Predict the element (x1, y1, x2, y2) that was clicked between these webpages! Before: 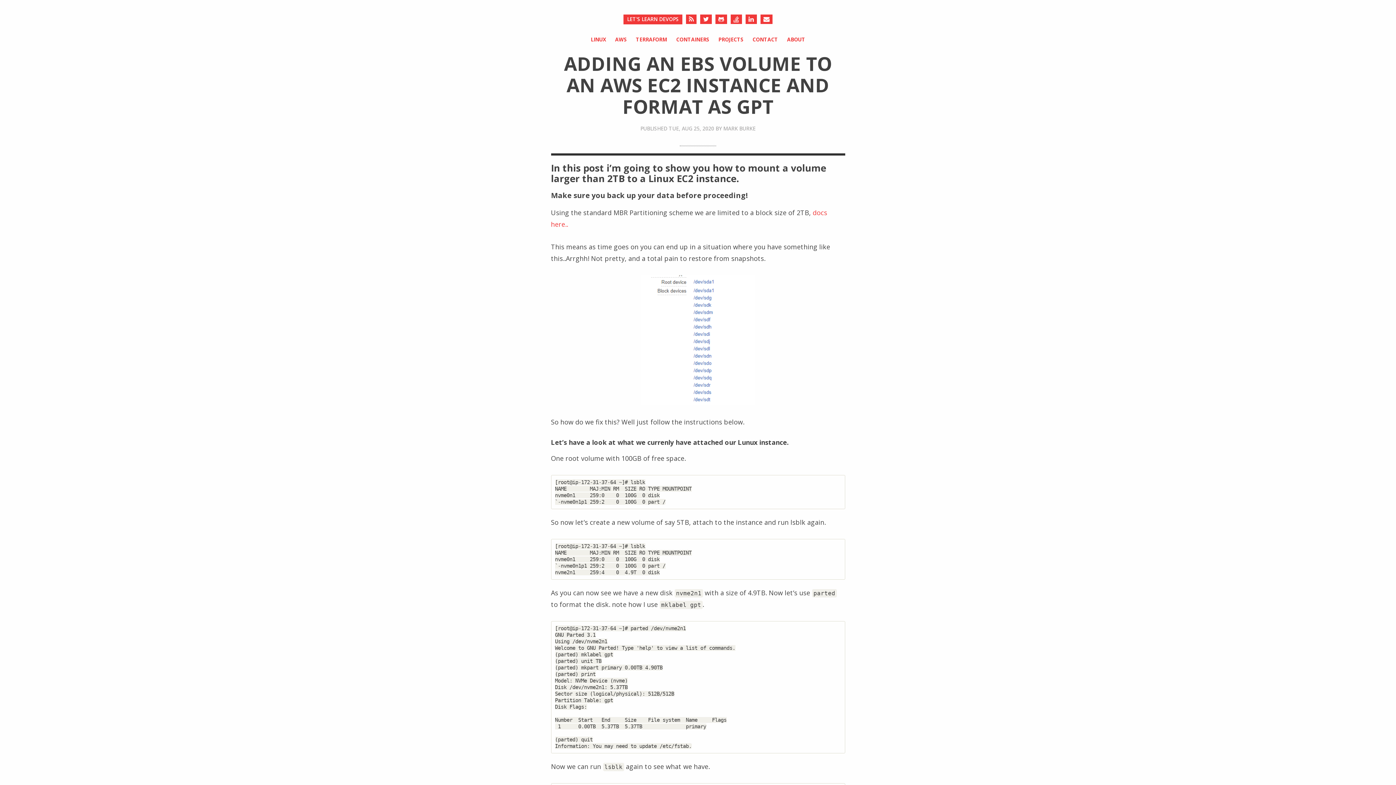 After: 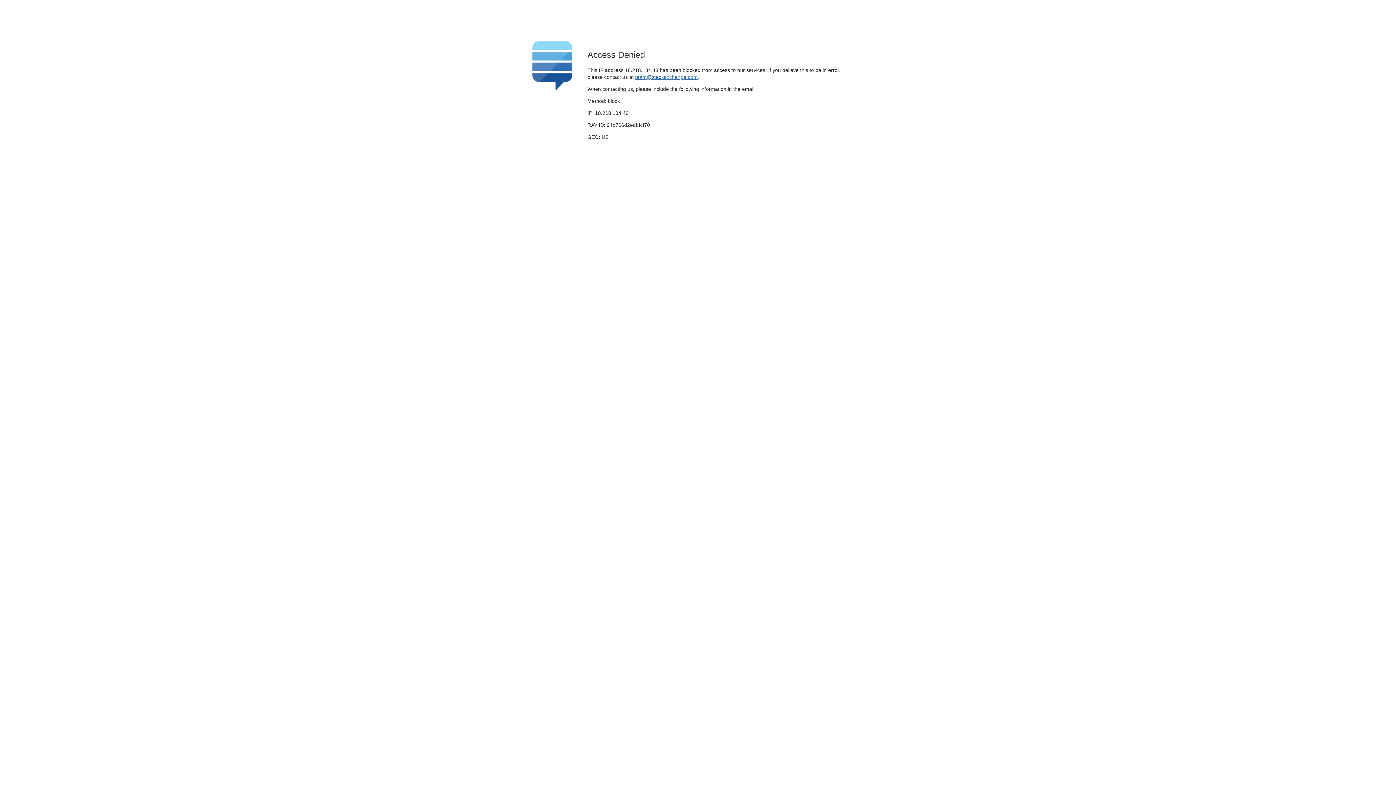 Action: bbox: (730, 14, 742, 24)